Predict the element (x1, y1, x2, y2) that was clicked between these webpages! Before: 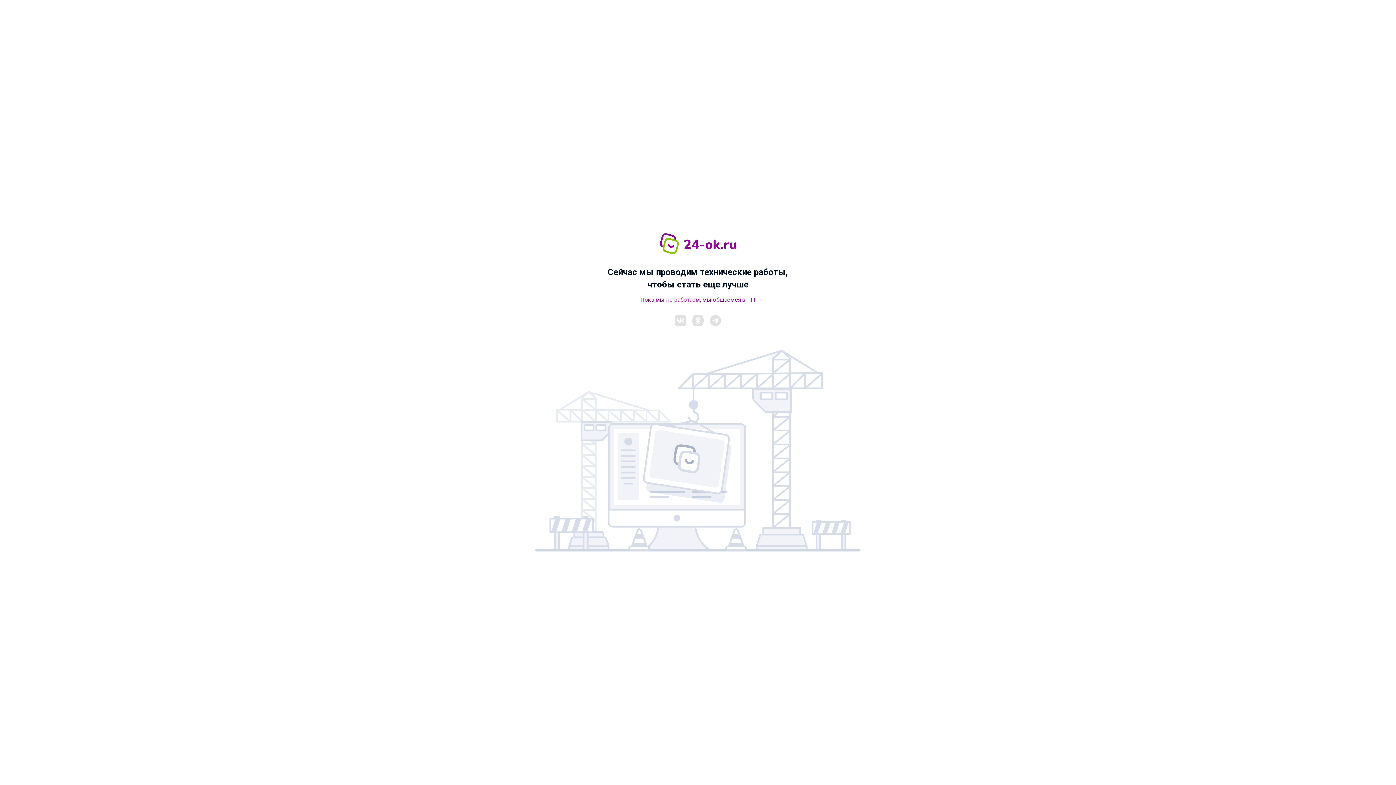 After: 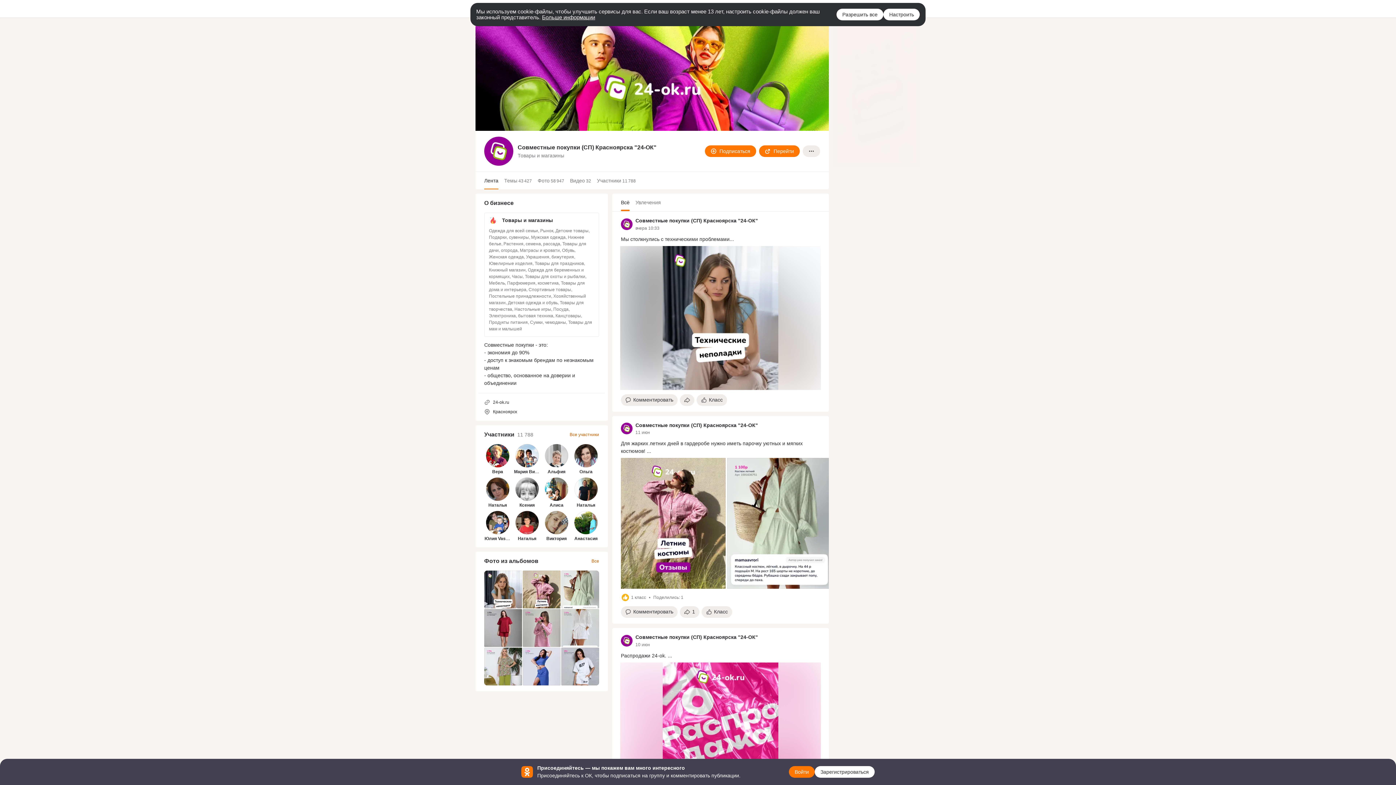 Action: bbox: (692, 314, 704, 326)